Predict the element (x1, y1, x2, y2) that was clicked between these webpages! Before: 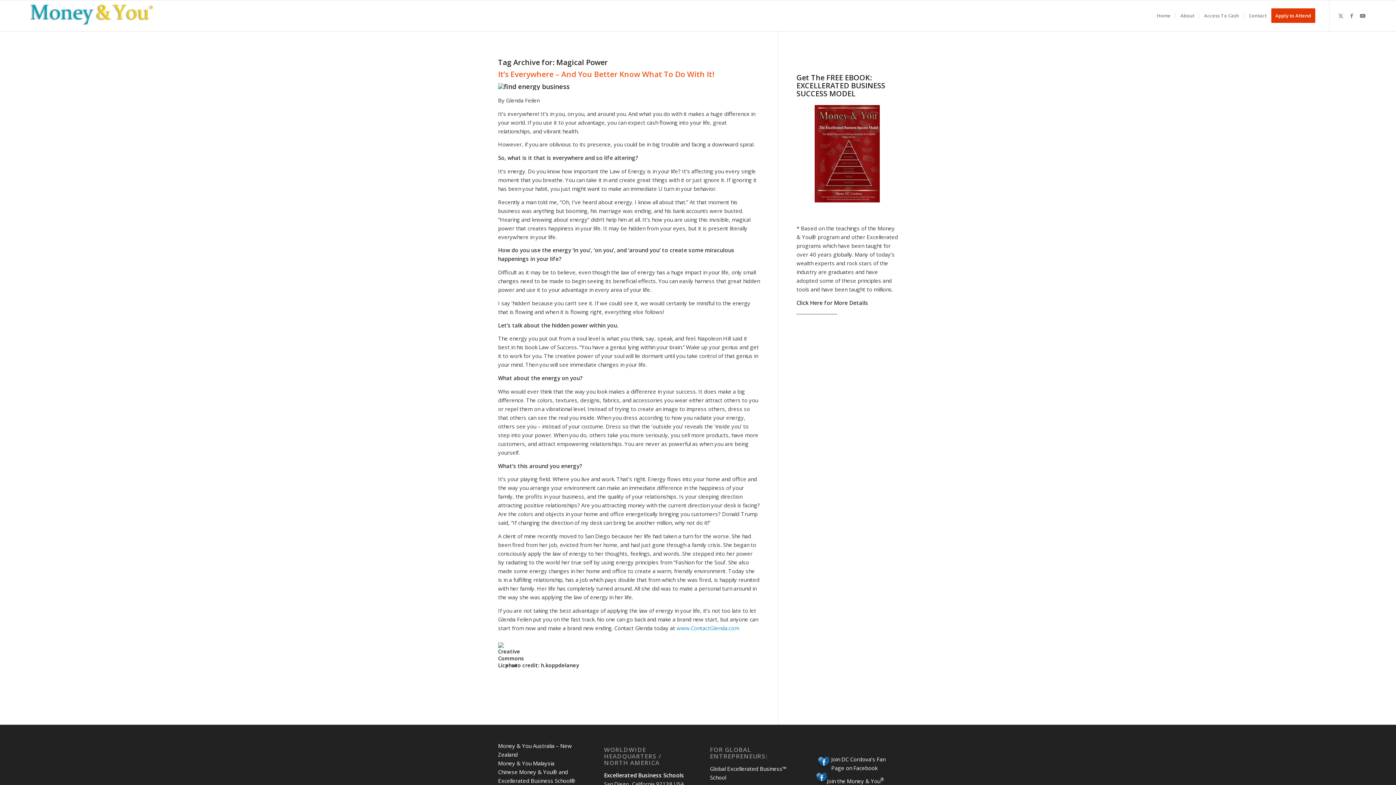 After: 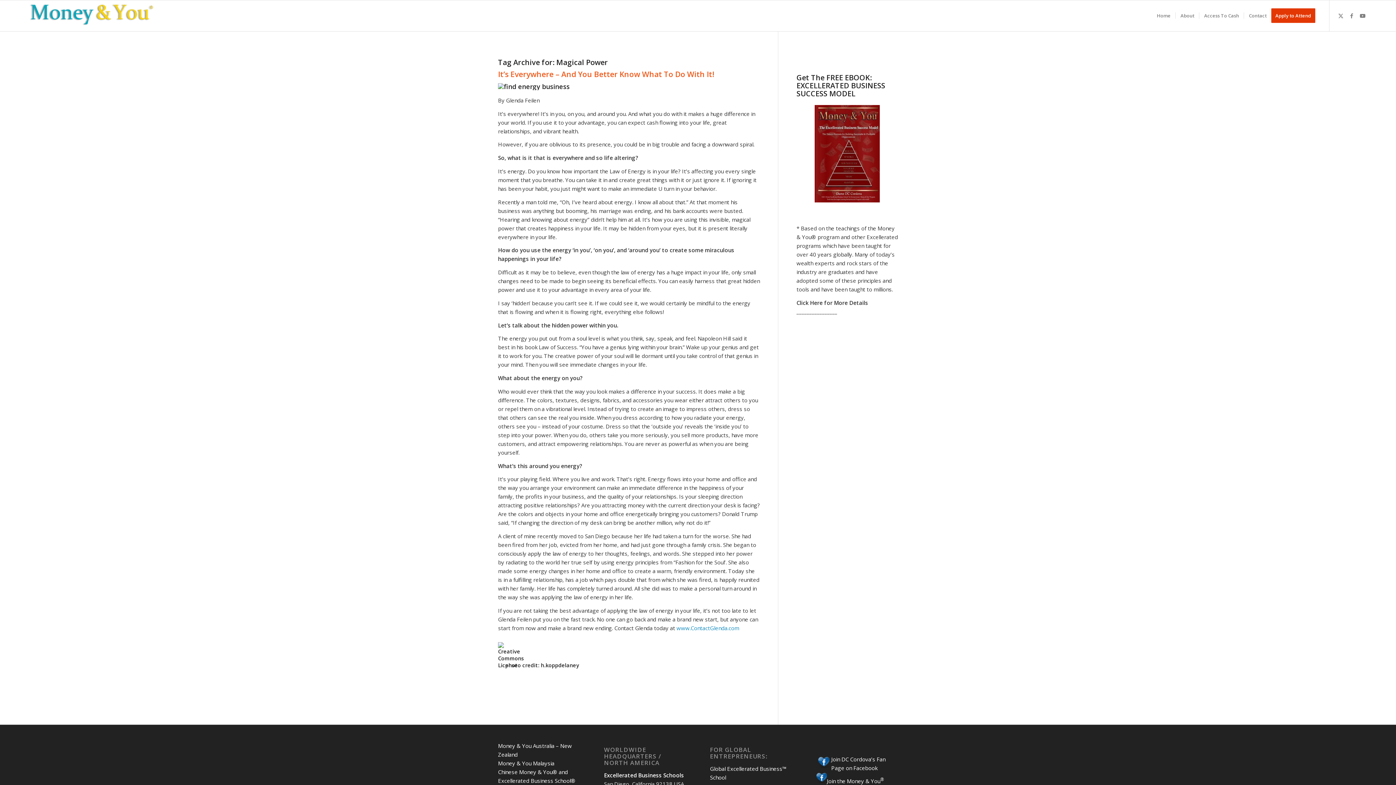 Action: bbox: (498, 662, 504, 669)